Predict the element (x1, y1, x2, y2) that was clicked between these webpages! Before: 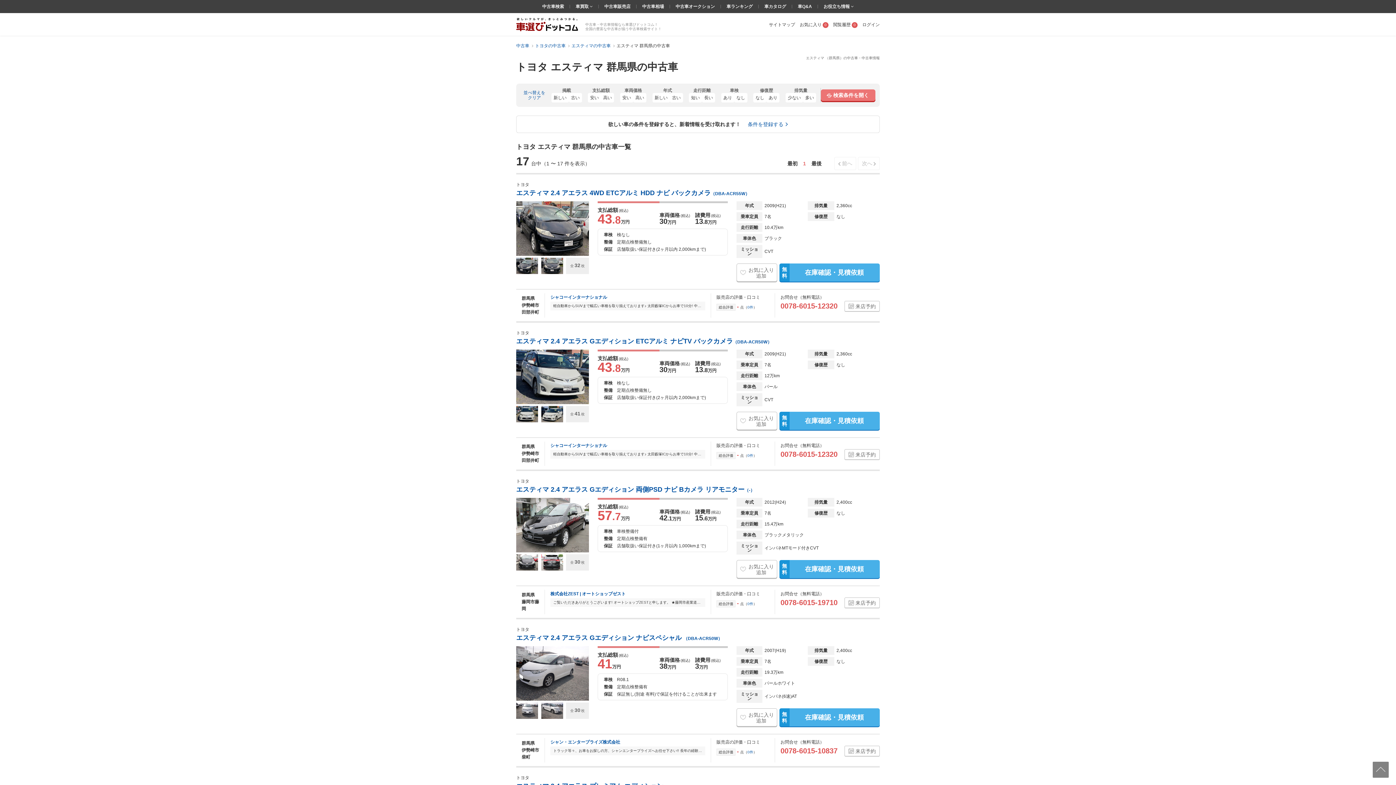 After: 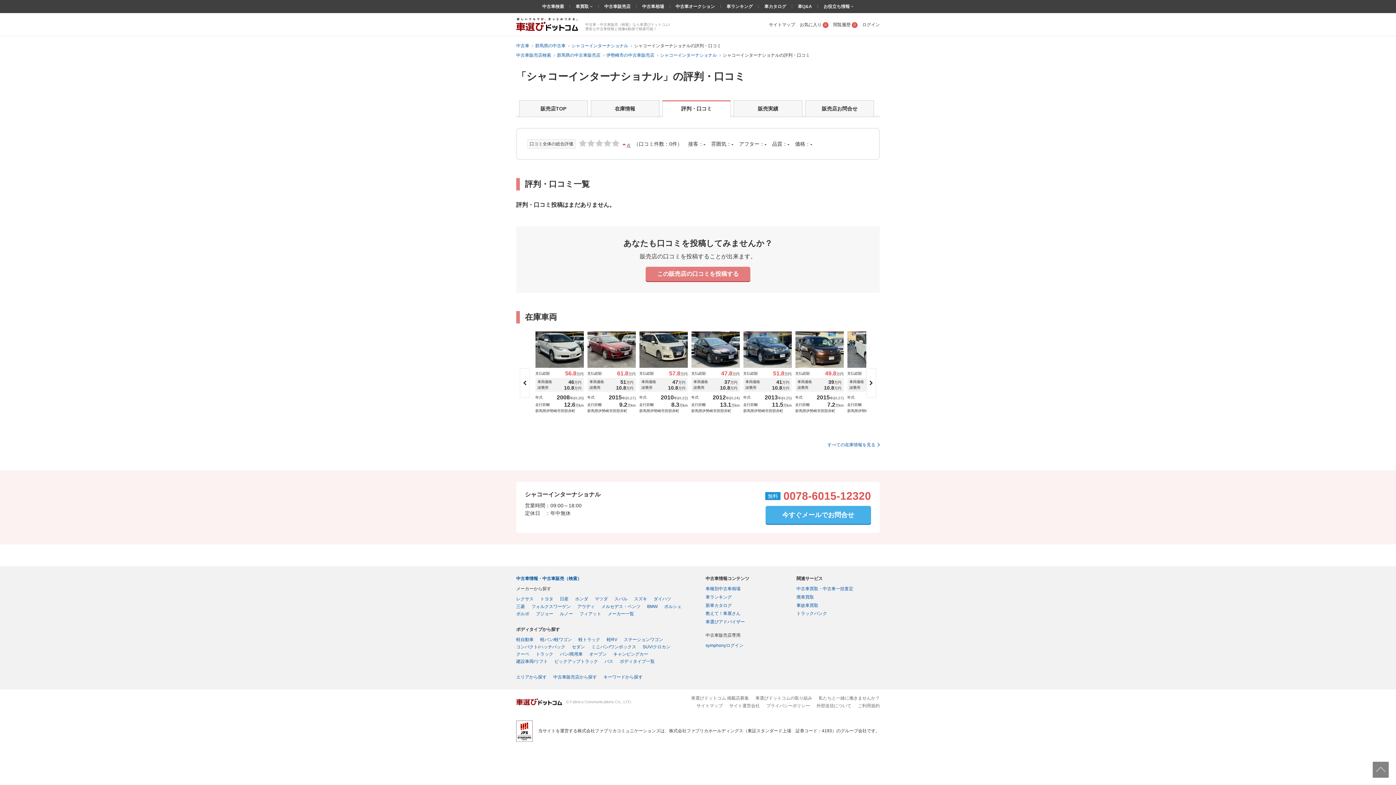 Action: label: 0件 bbox: (747, 453, 753, 457)